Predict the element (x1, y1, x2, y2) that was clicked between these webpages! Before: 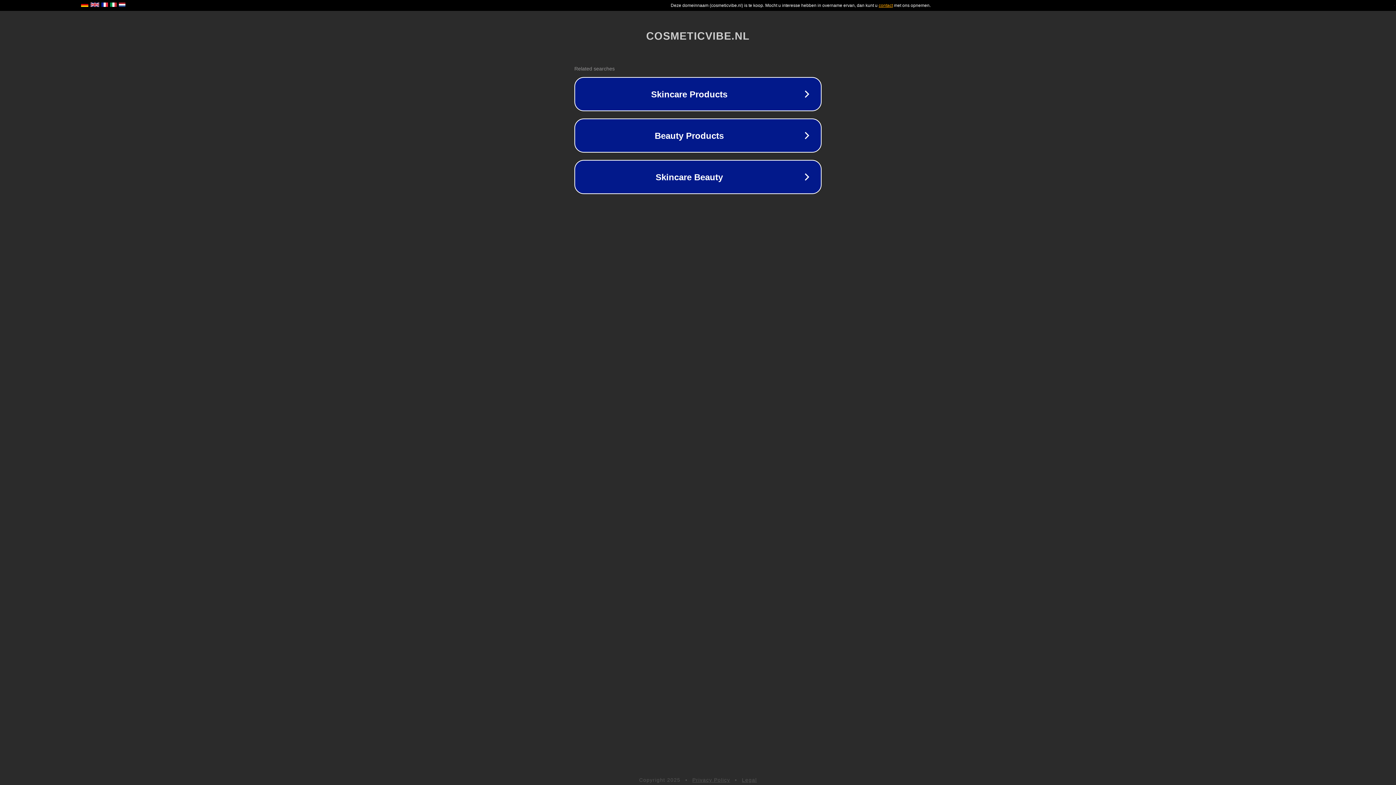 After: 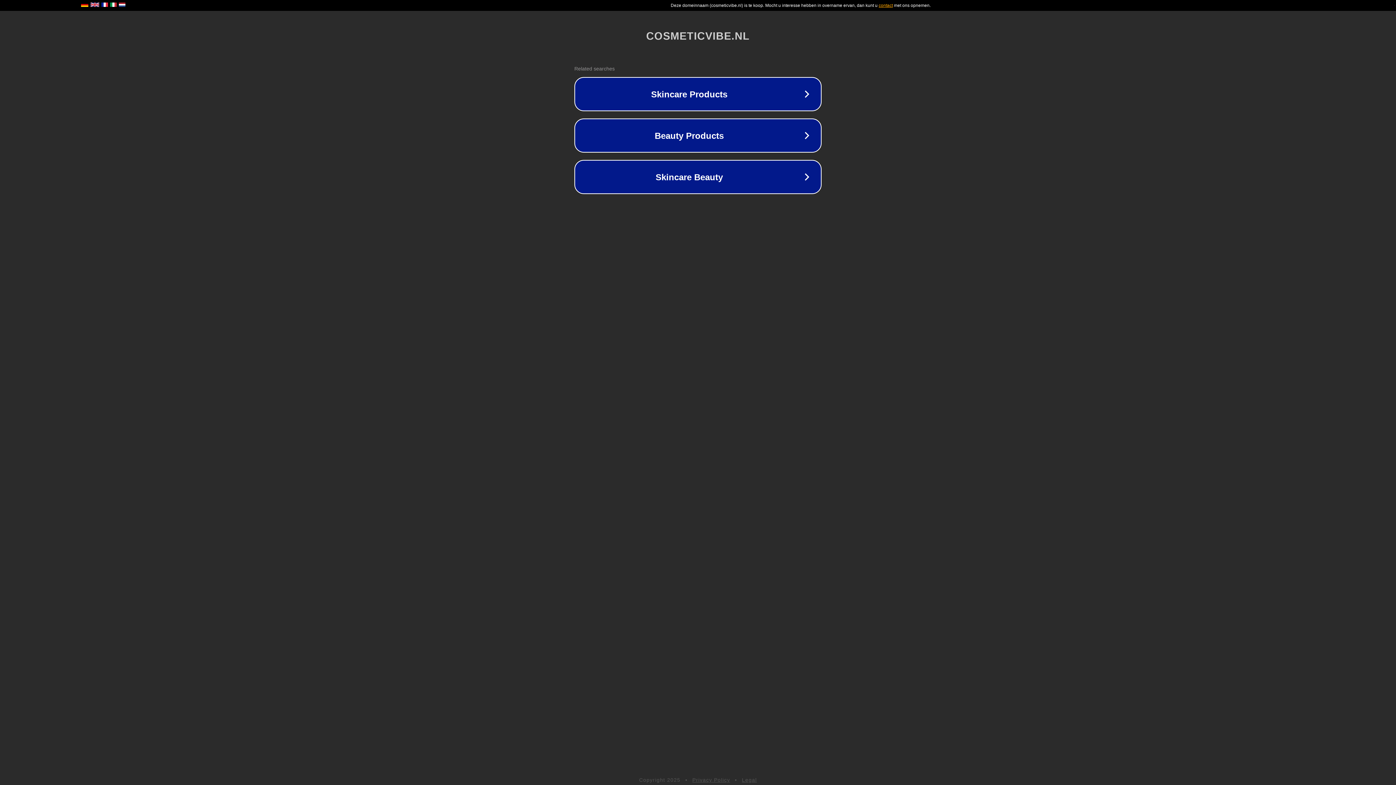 Action: bbox: (742, 777, 757, 783) label: Legal